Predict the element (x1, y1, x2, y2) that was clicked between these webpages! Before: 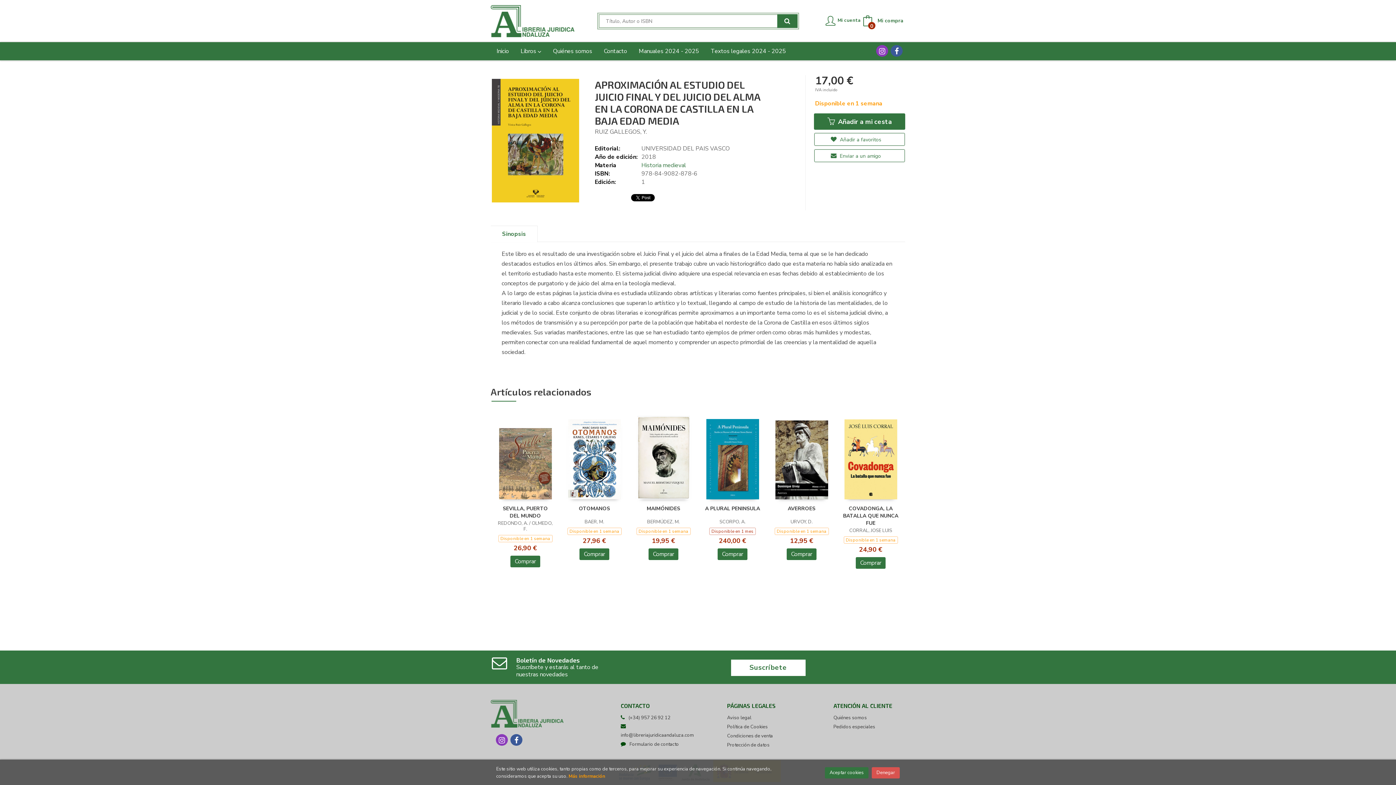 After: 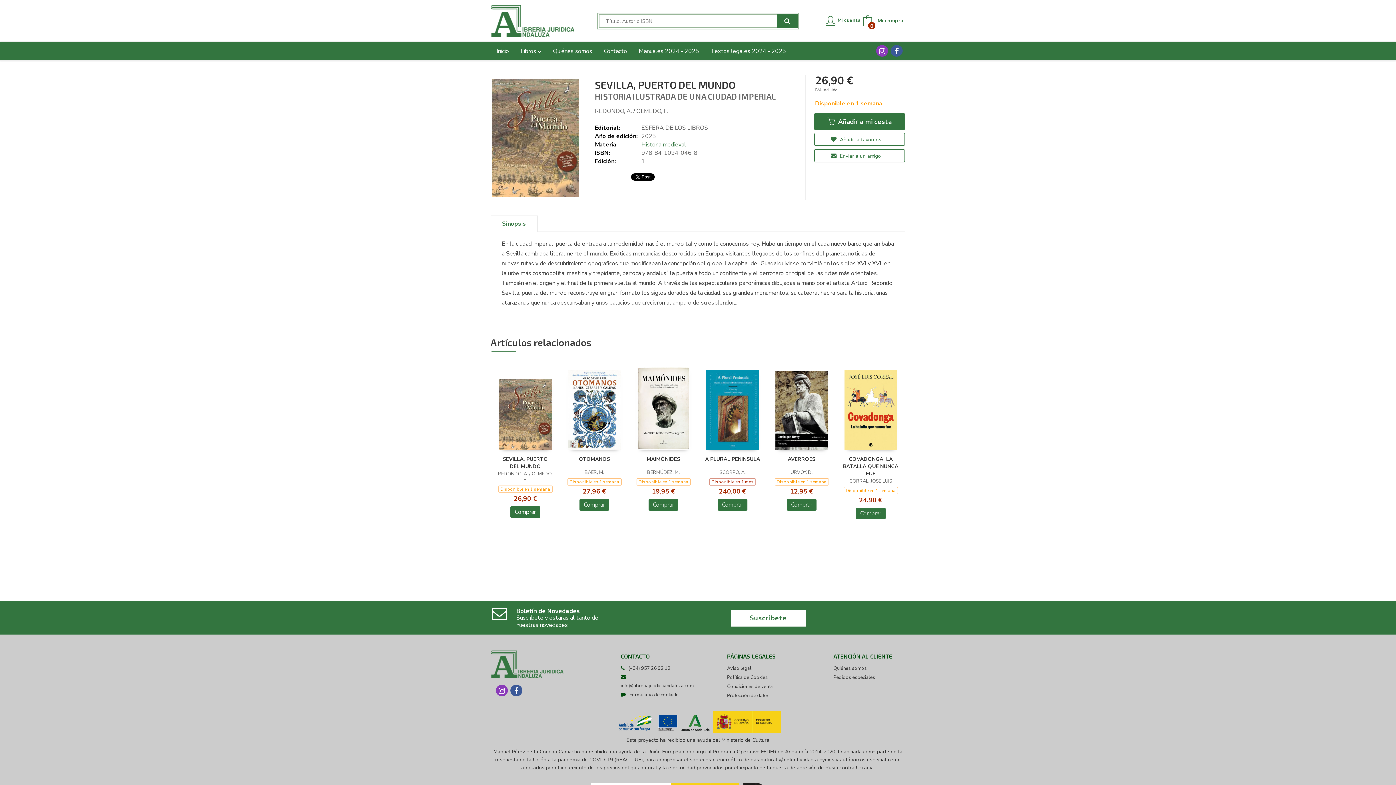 Action: bbox: (502, 505, 548, 519) label: SEVILLA, PUERTO DEL MUNDO